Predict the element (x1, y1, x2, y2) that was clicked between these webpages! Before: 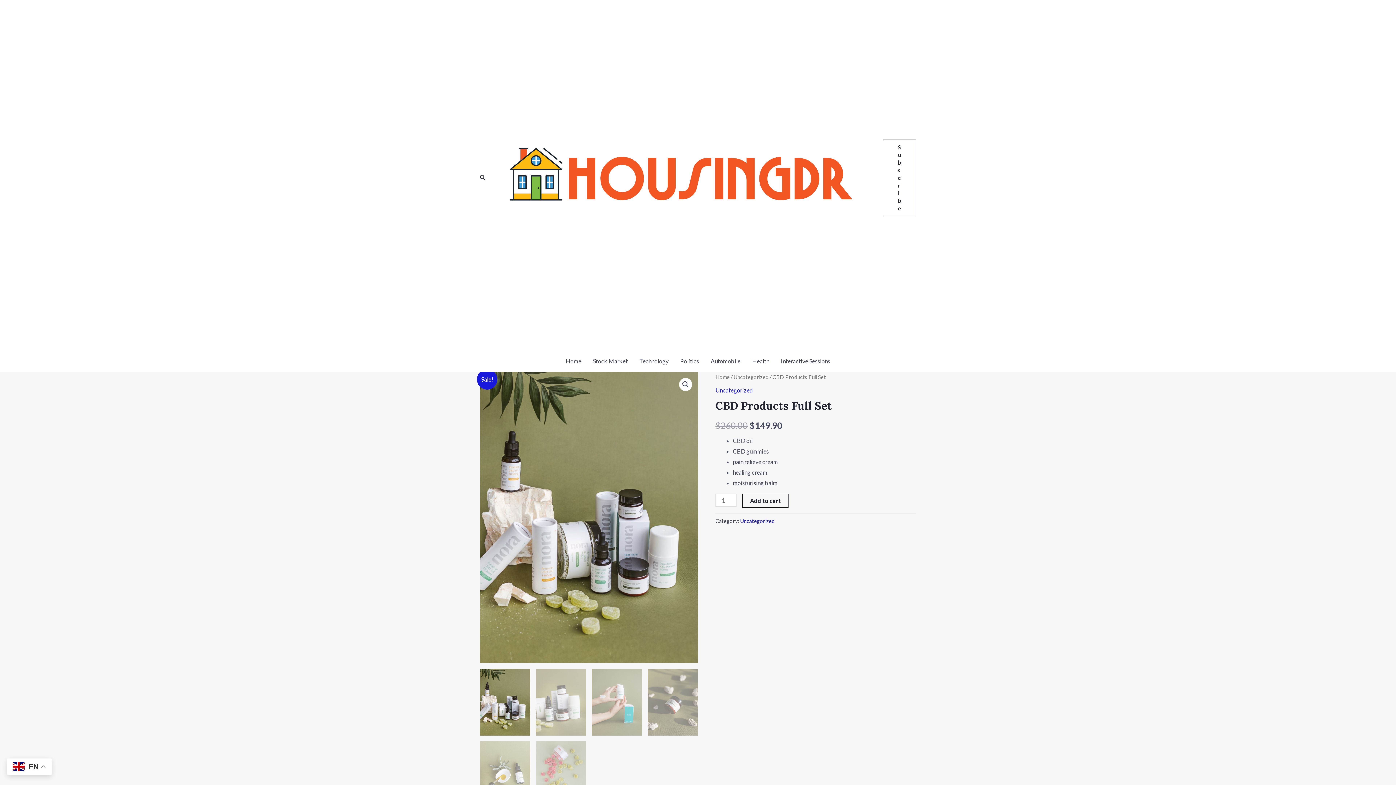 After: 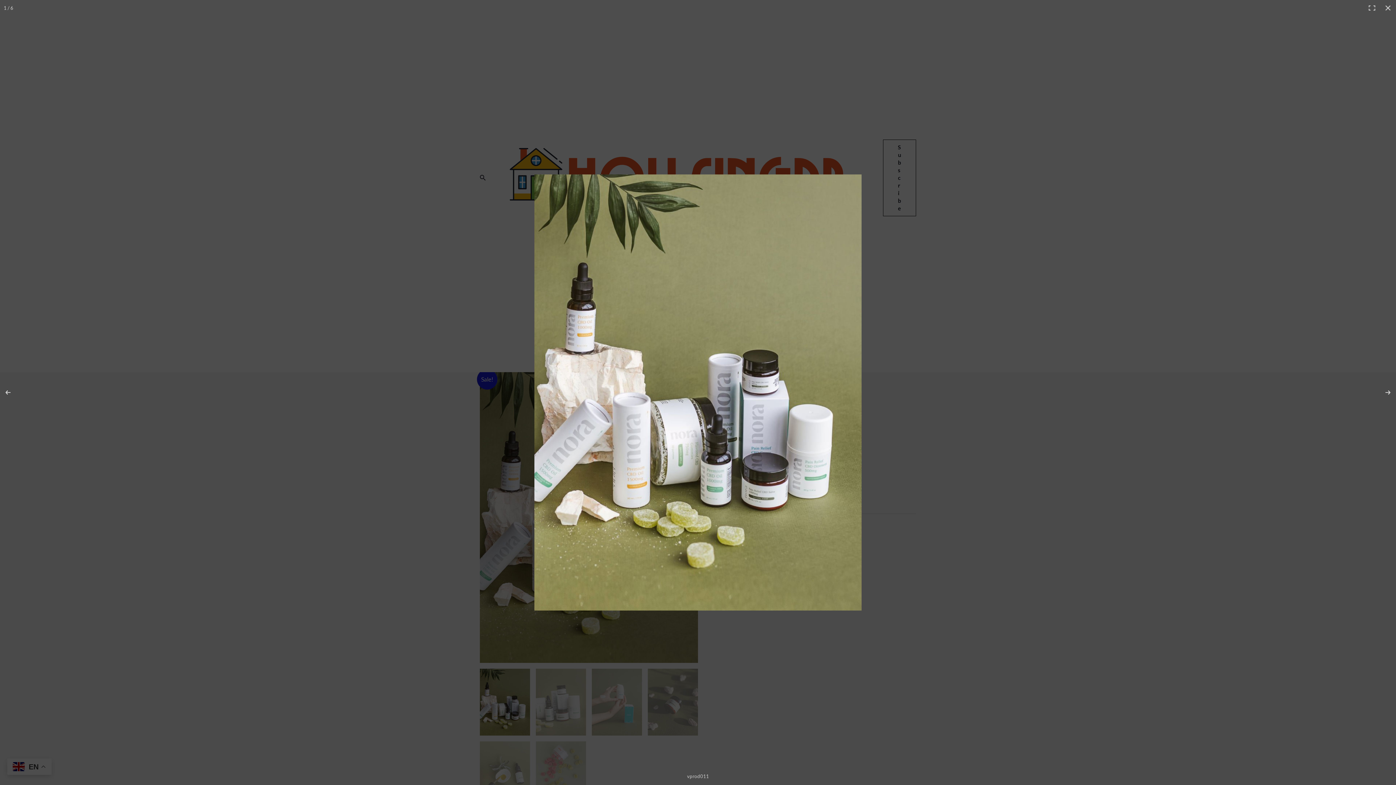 Action: bbox: (679, 378, 692, 391) label: 🔍